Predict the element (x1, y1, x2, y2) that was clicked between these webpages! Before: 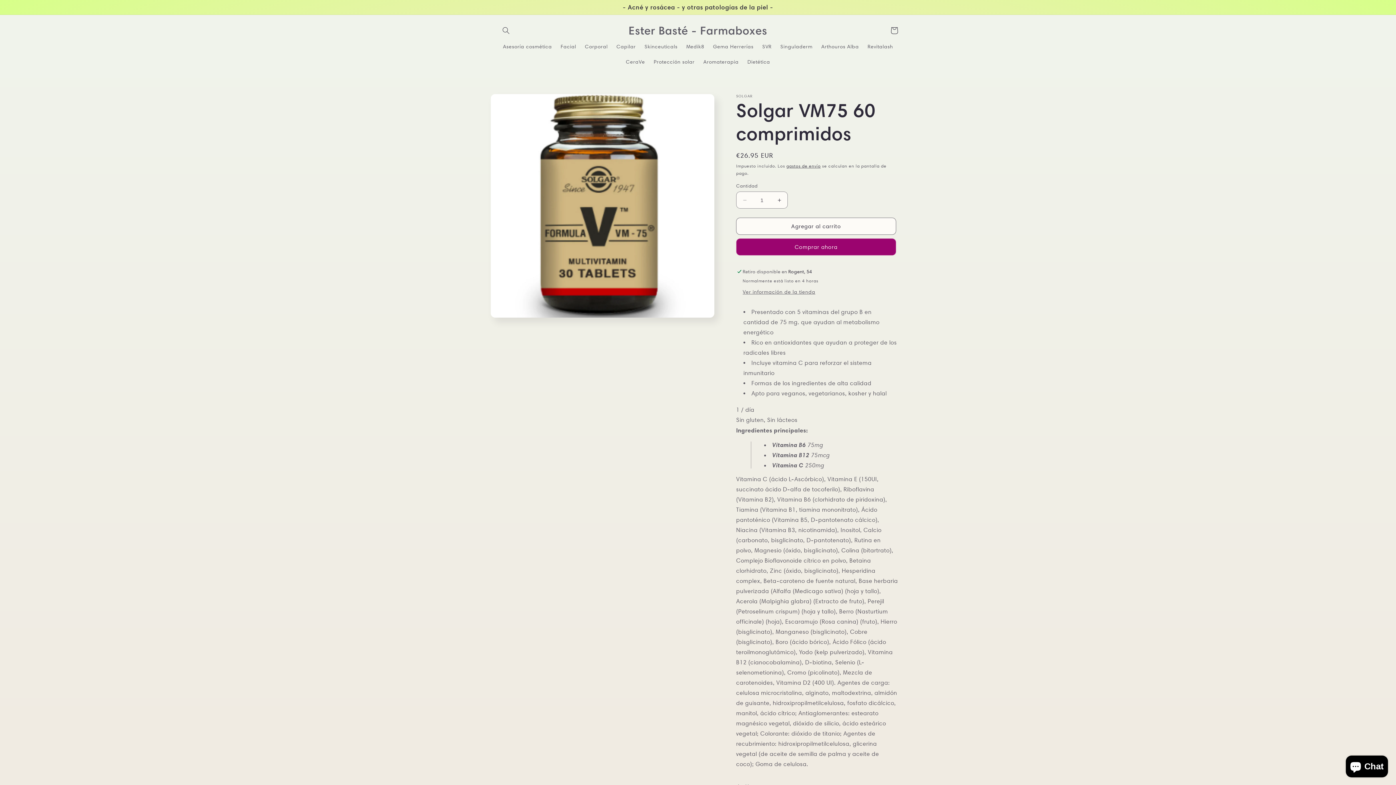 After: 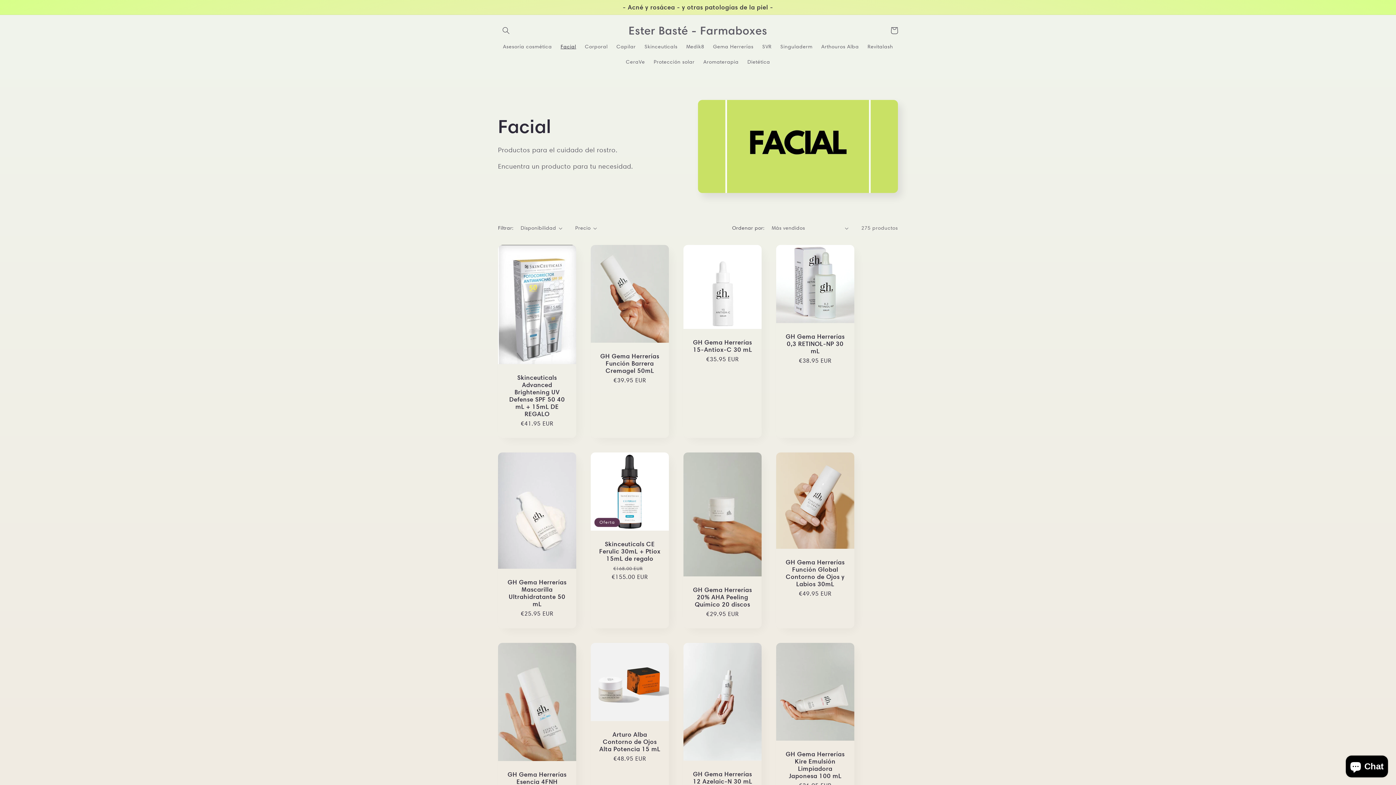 Action: label: Facial bbox: (556, 38, 580, 54)